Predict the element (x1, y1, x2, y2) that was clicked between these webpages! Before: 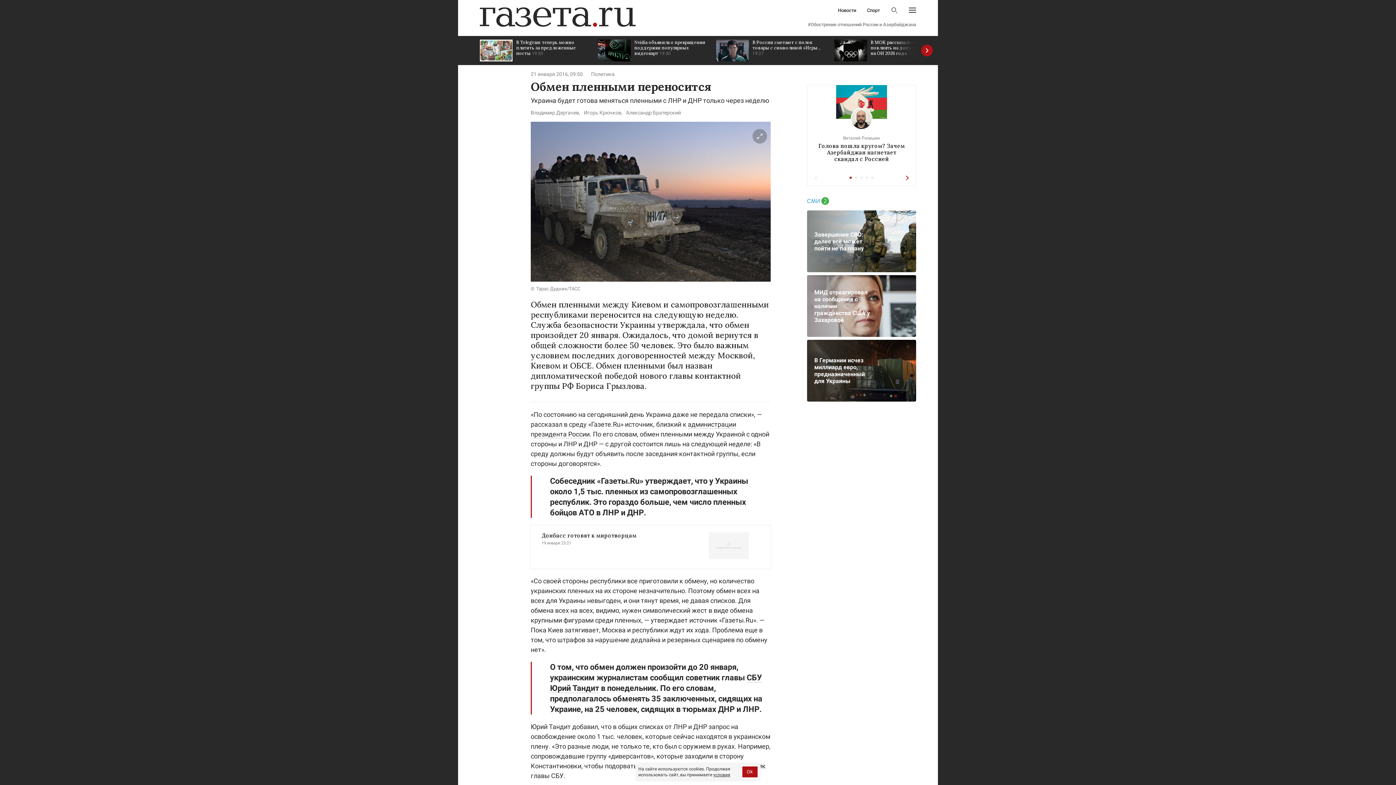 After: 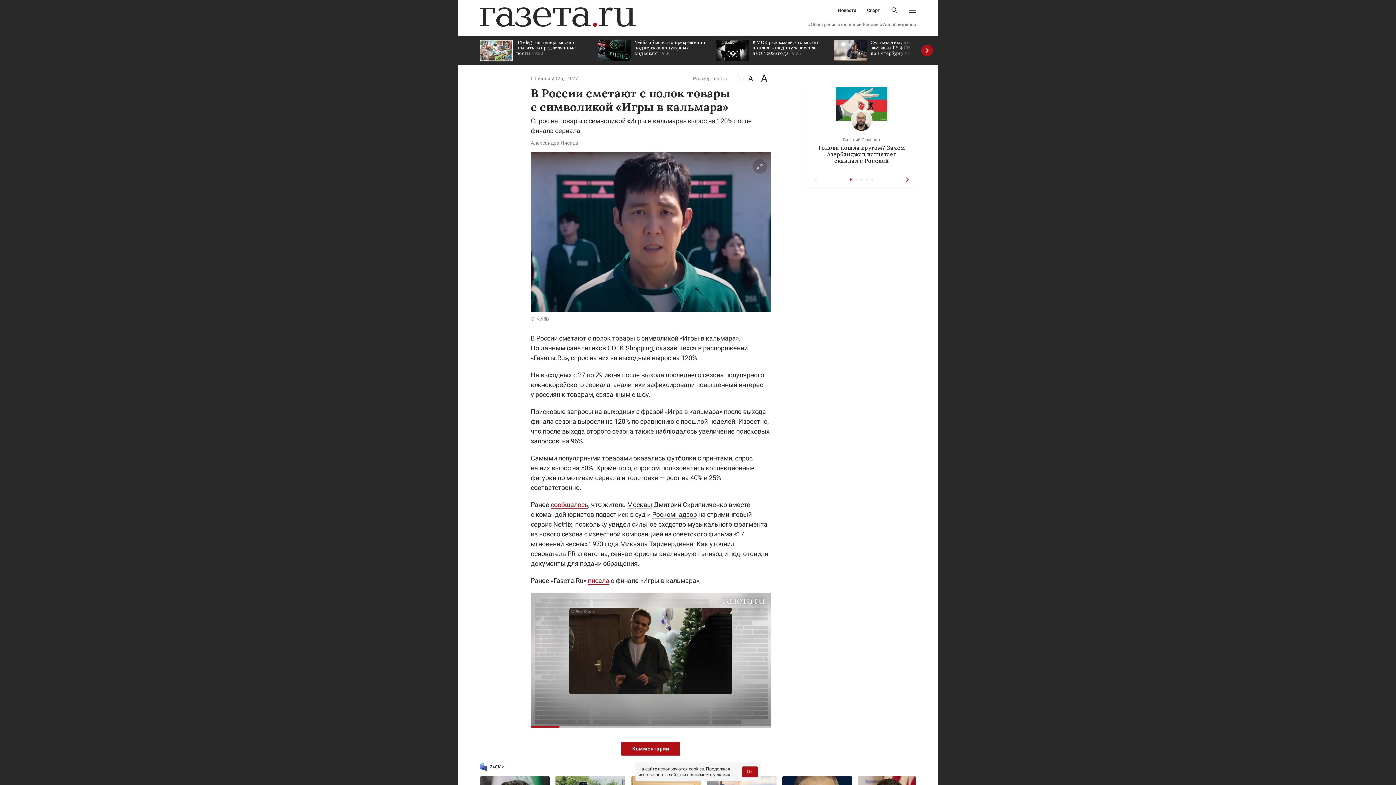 Action: bbox: (716, 36, 827, 65) label: В России сметают с полок товары с символикой «Игры... 19:27